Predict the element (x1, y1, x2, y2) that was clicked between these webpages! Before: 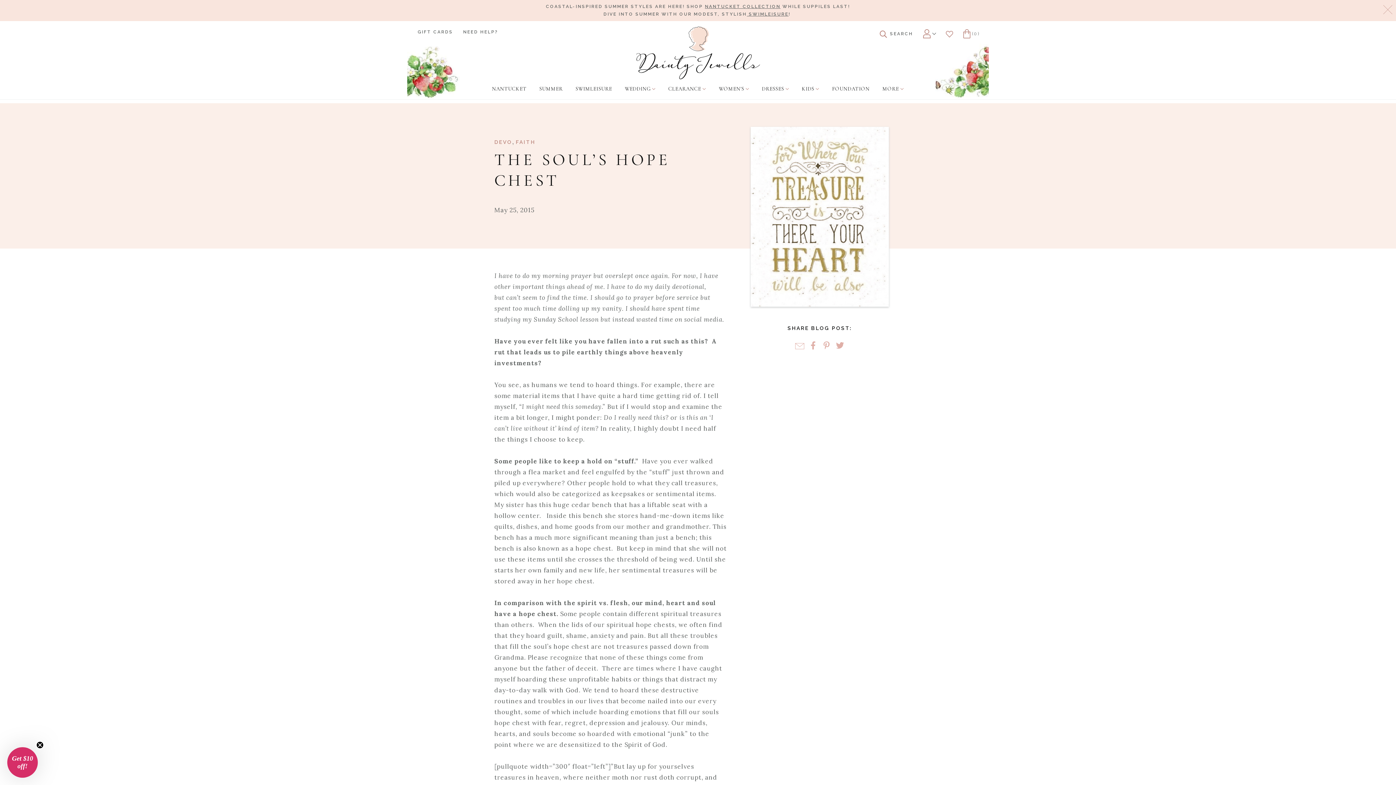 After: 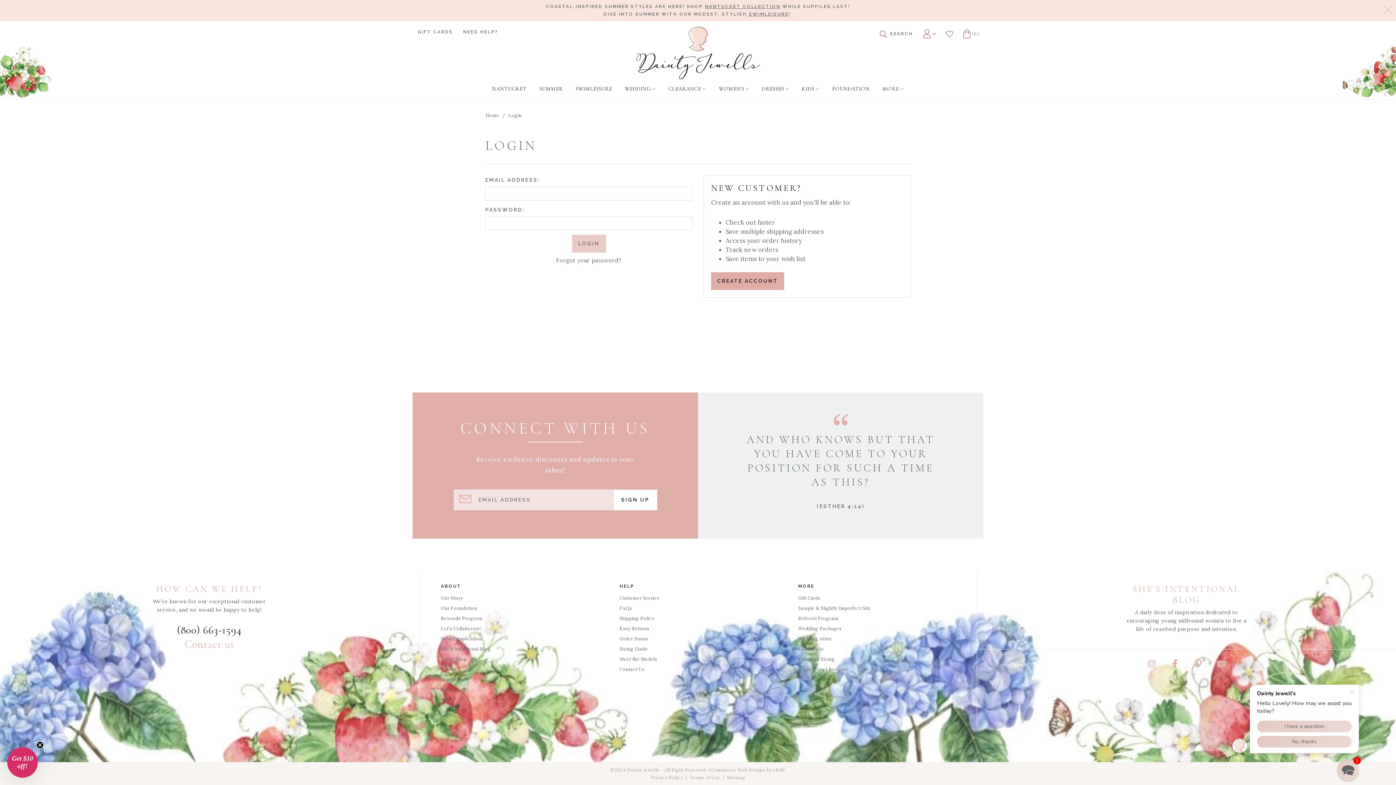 Action: label: Wishlist bbox: (946, 30, 953, 37)